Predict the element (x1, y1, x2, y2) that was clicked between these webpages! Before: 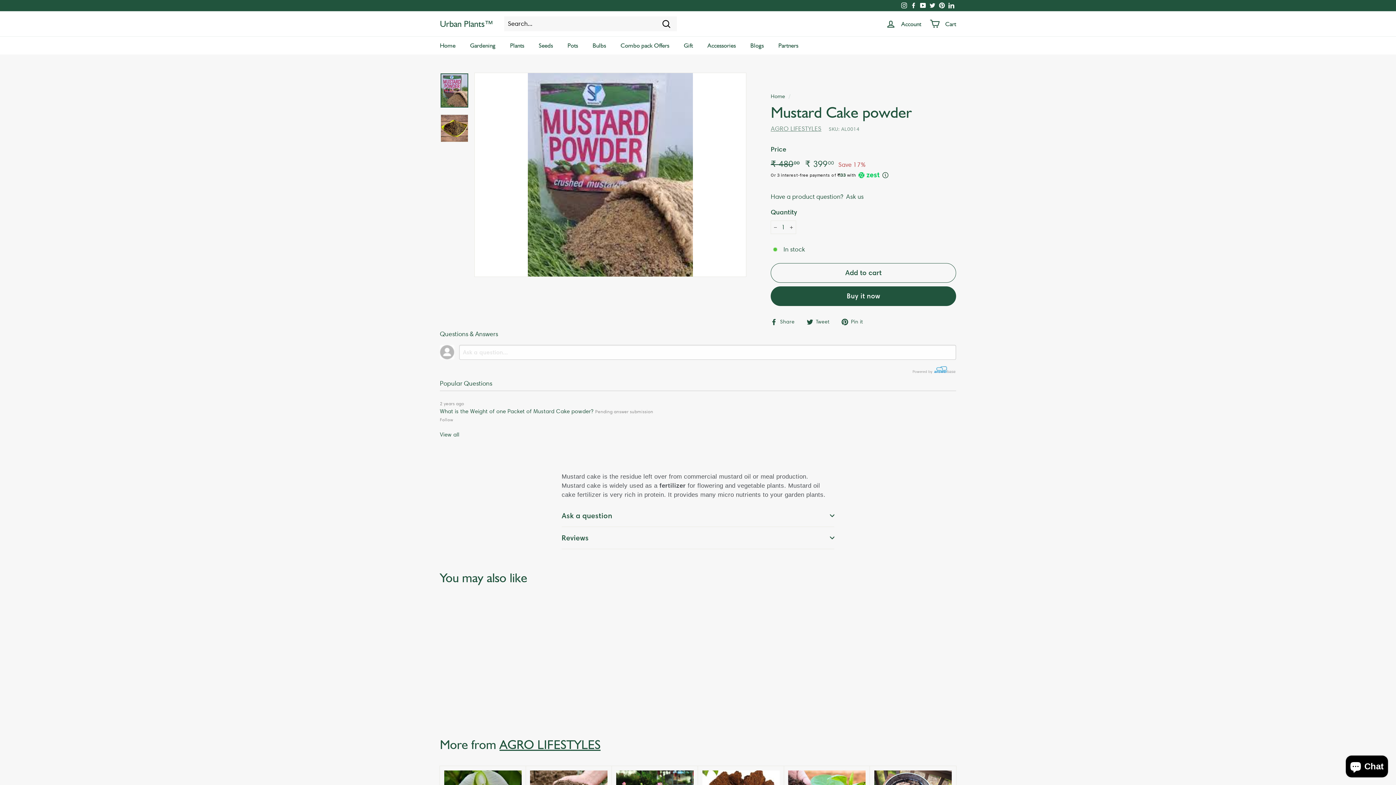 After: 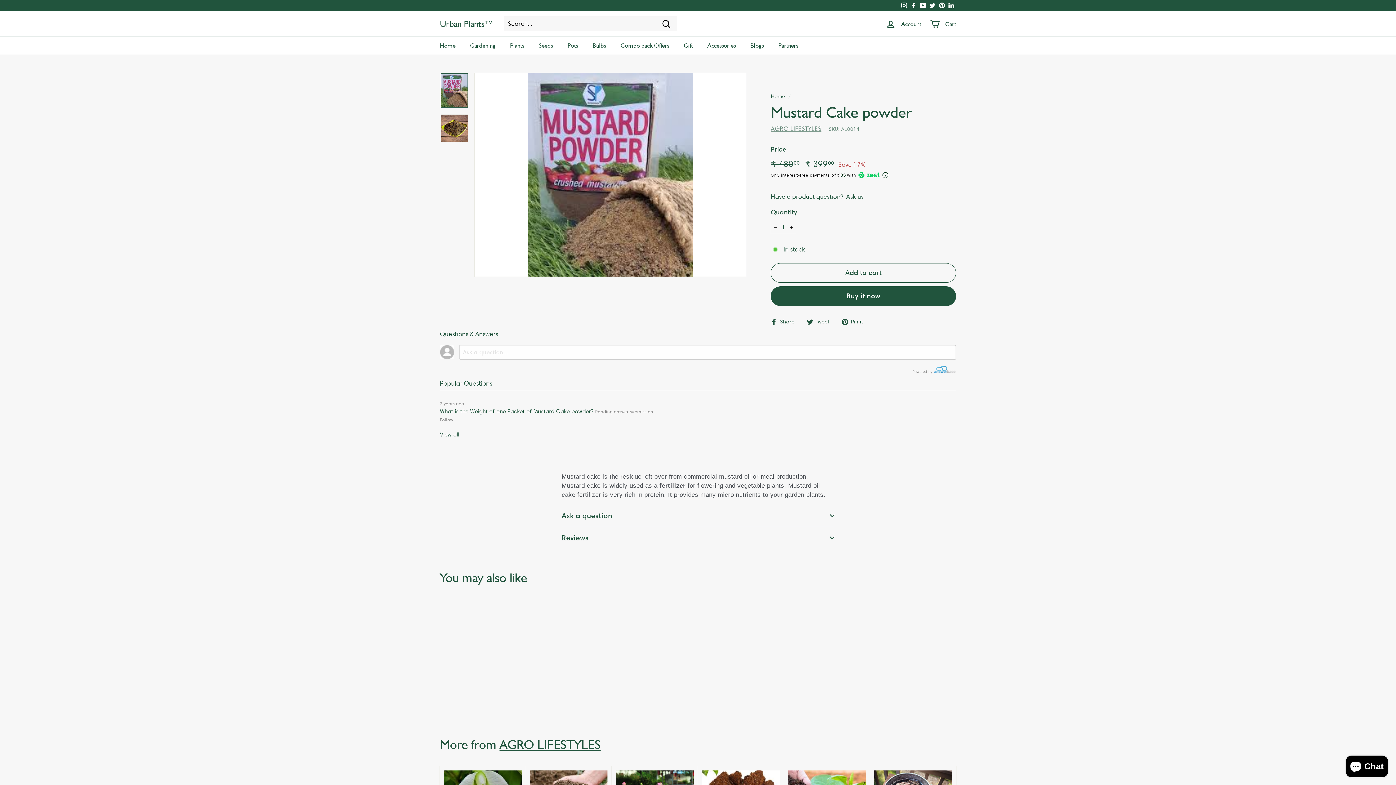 Action: label: Twitter bbox: (928, 0, 937, 11)